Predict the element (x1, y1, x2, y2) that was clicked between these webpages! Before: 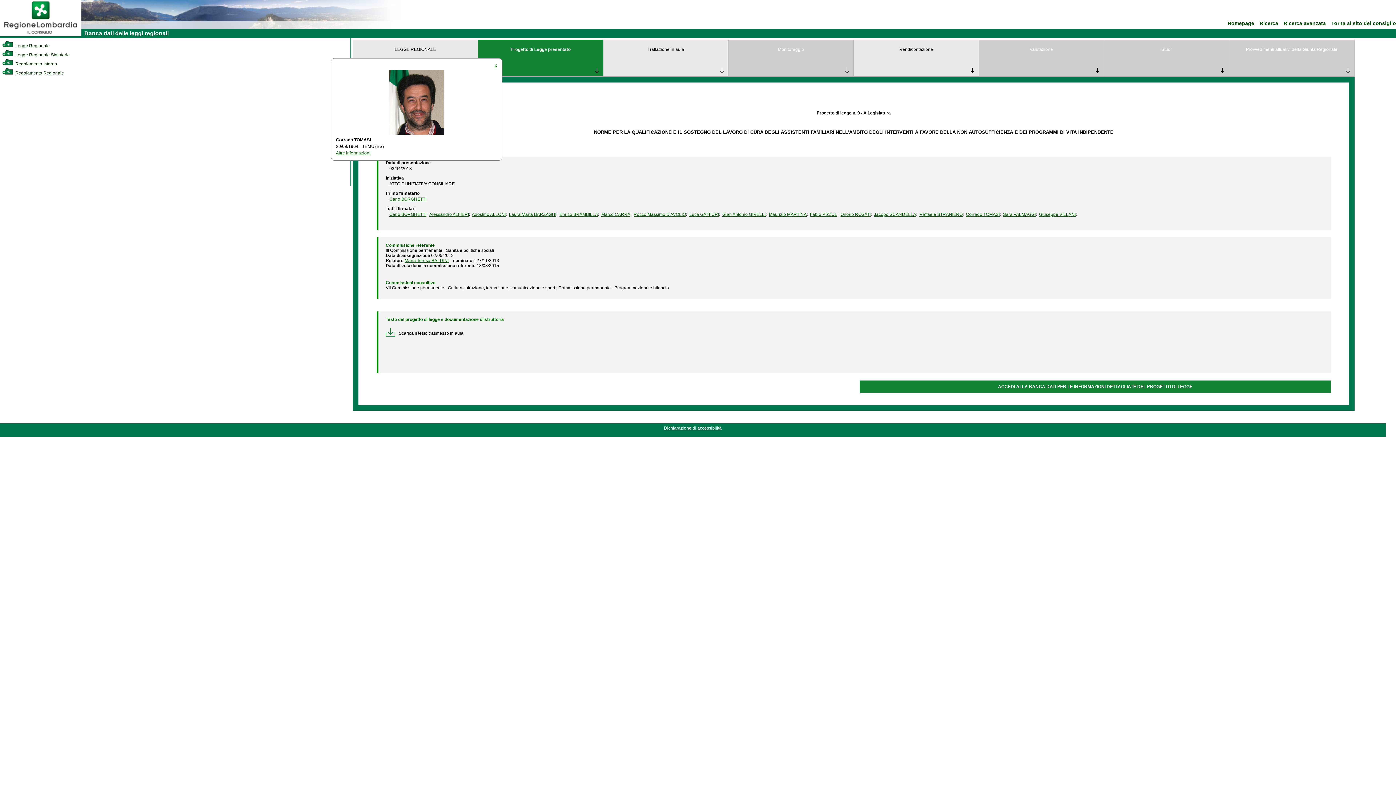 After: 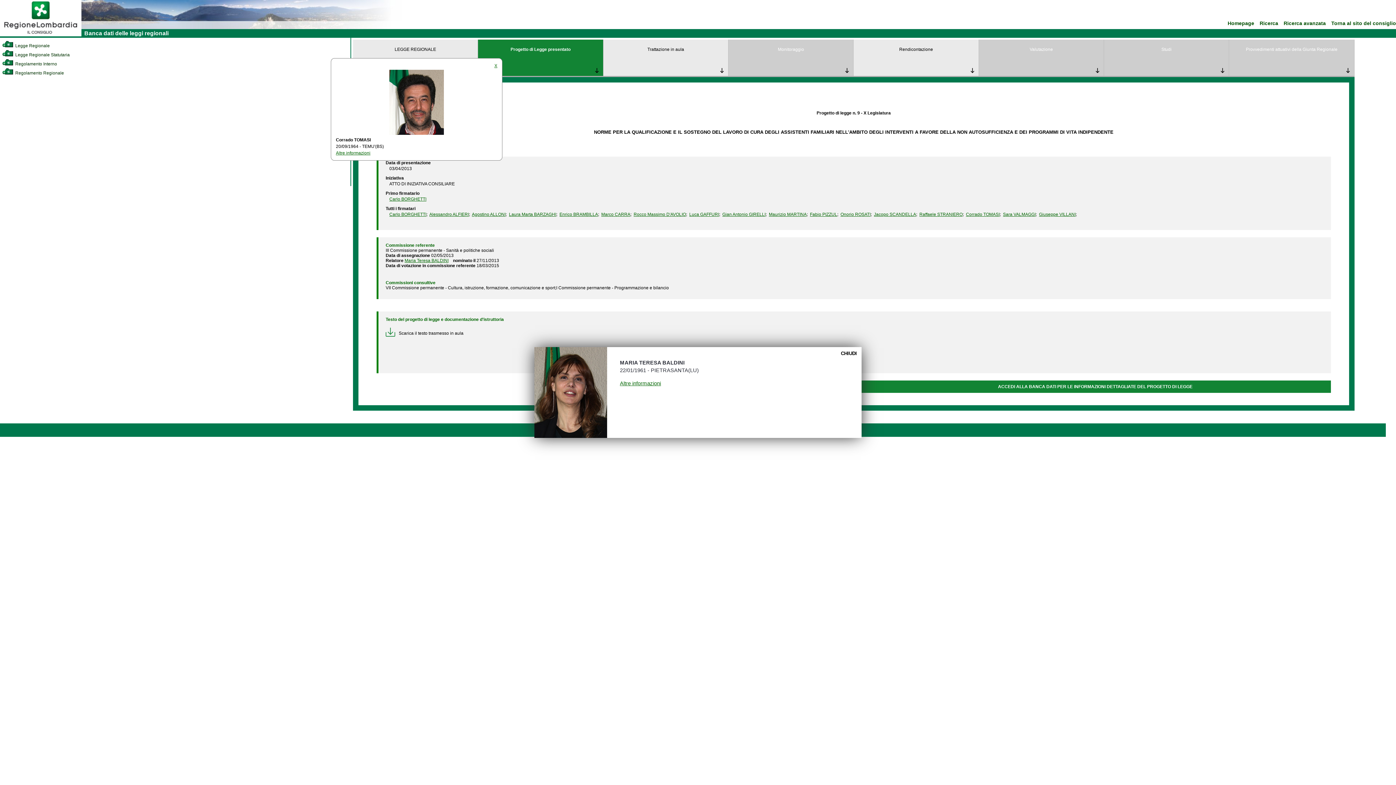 Action: bbox: (404, 258, 448, 263) label: Maria Teresa BALDINI